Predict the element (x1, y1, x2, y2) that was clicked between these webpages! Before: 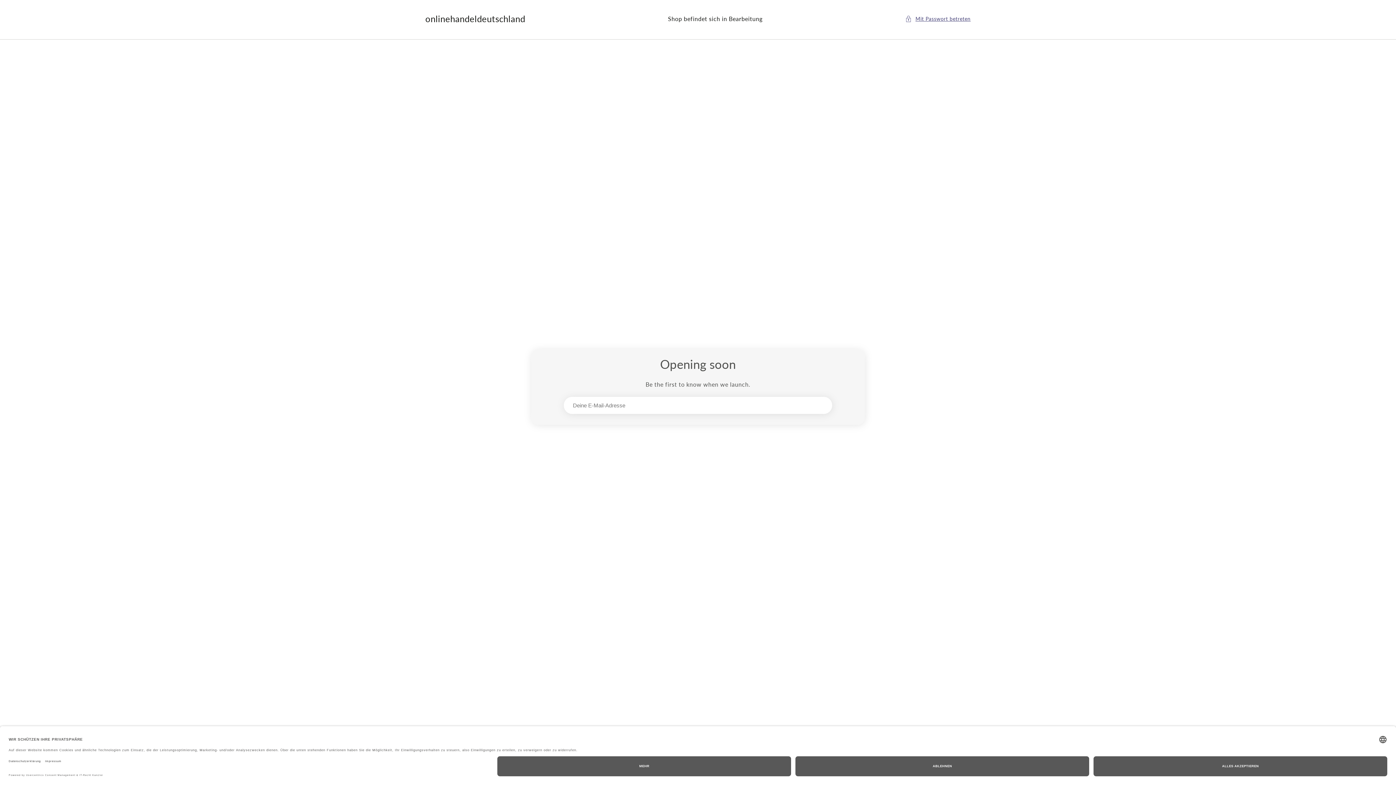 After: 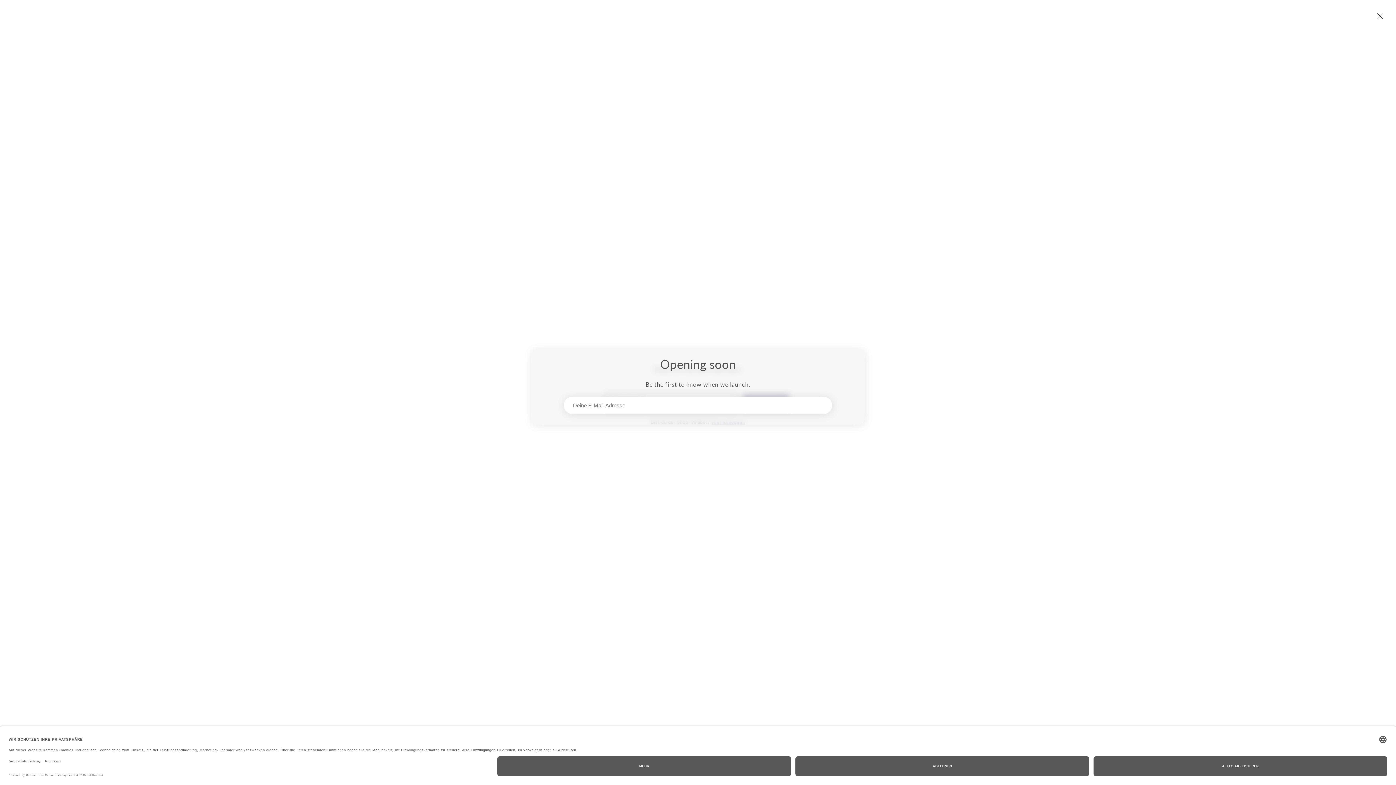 Action: label: Passwort-Modal bbox: (905, 14, 970, 23)